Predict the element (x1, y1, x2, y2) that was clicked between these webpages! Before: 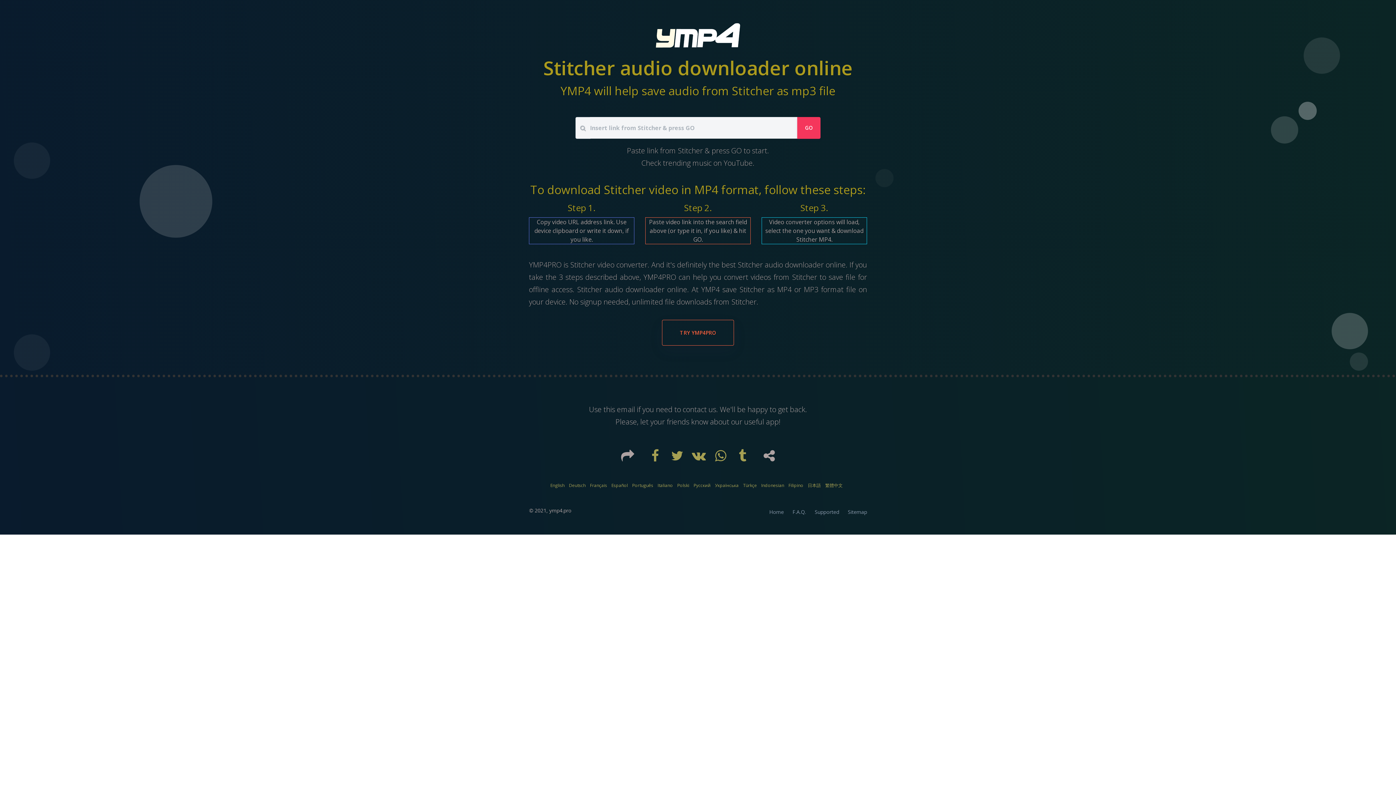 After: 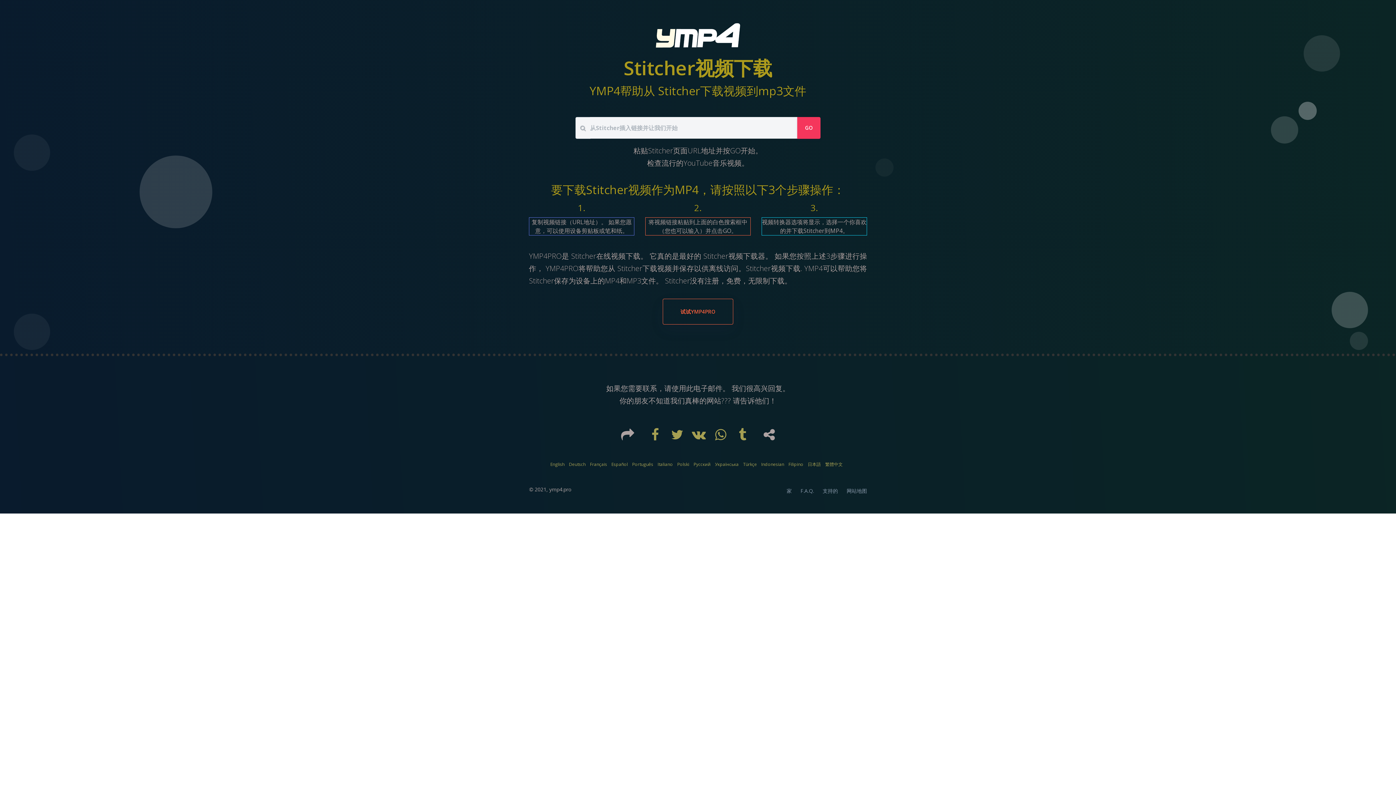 Action: label: 繁體中文 bbox: (825, 482, 842, 488)